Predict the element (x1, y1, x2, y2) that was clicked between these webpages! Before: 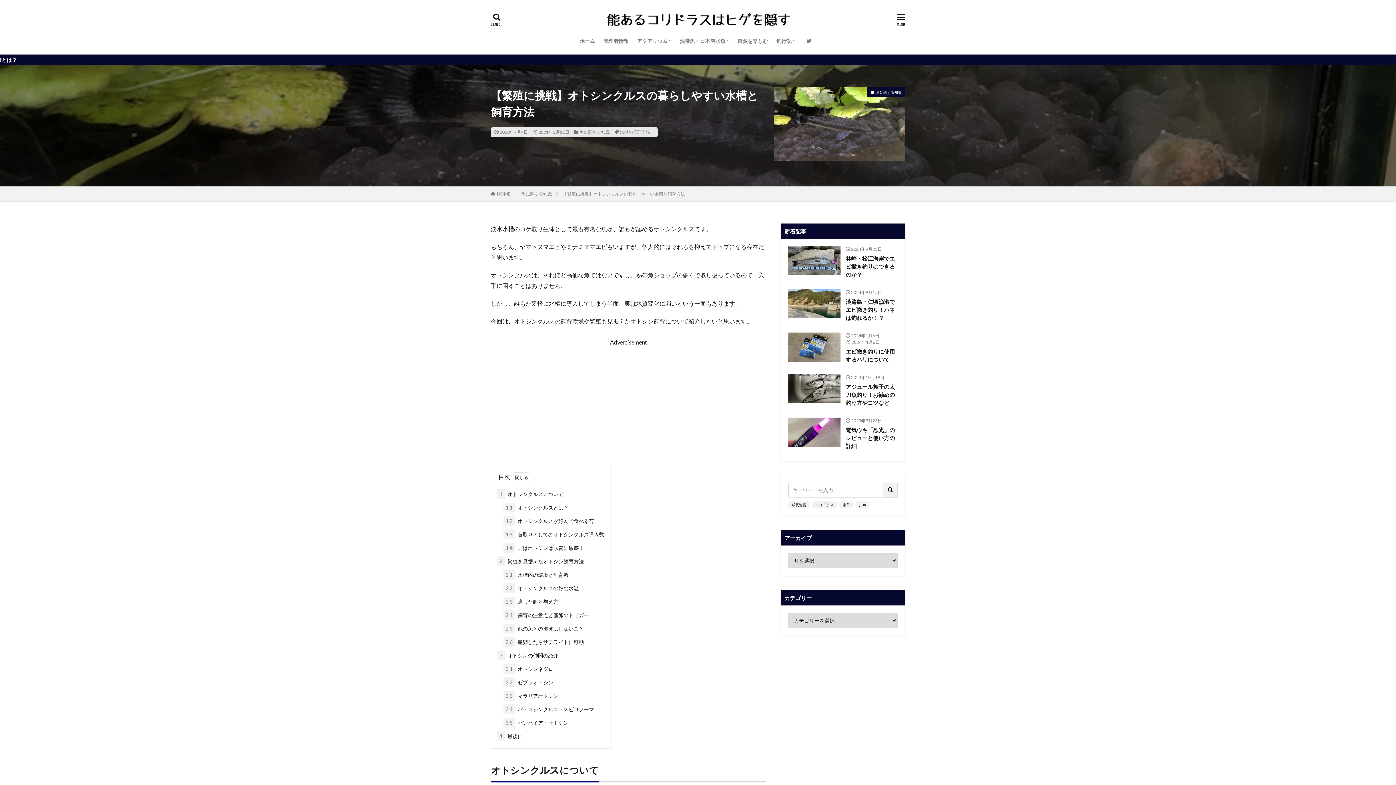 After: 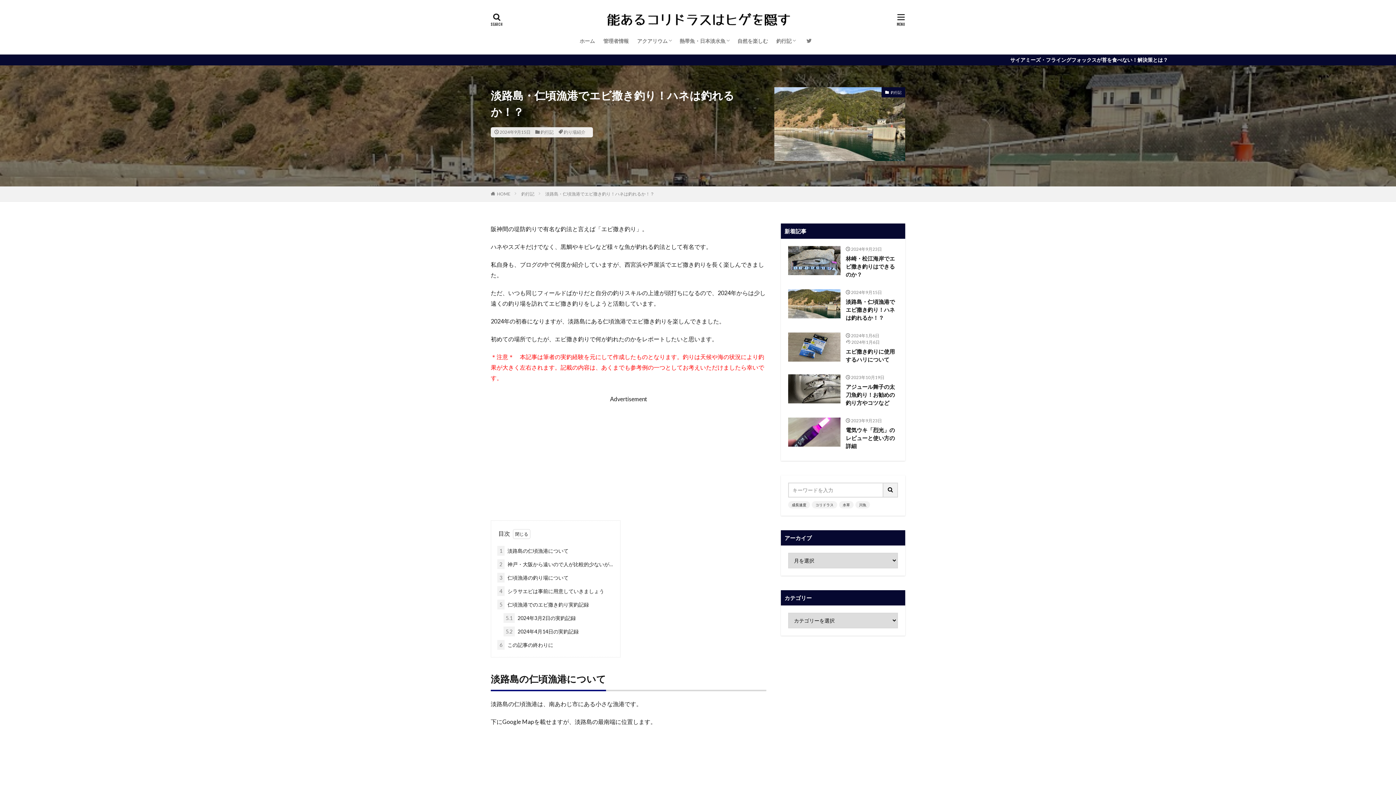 Action: bbox: (788, 289, 840, 318)